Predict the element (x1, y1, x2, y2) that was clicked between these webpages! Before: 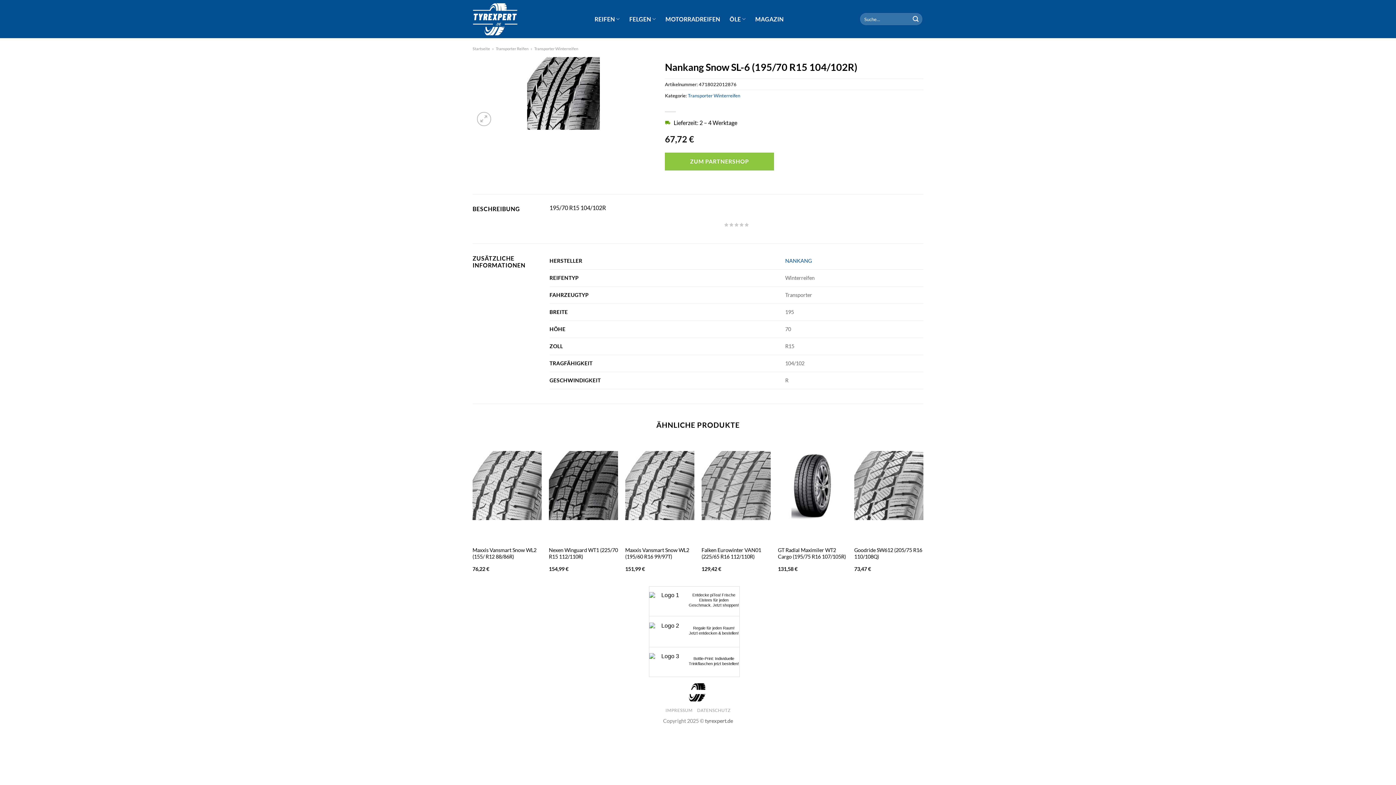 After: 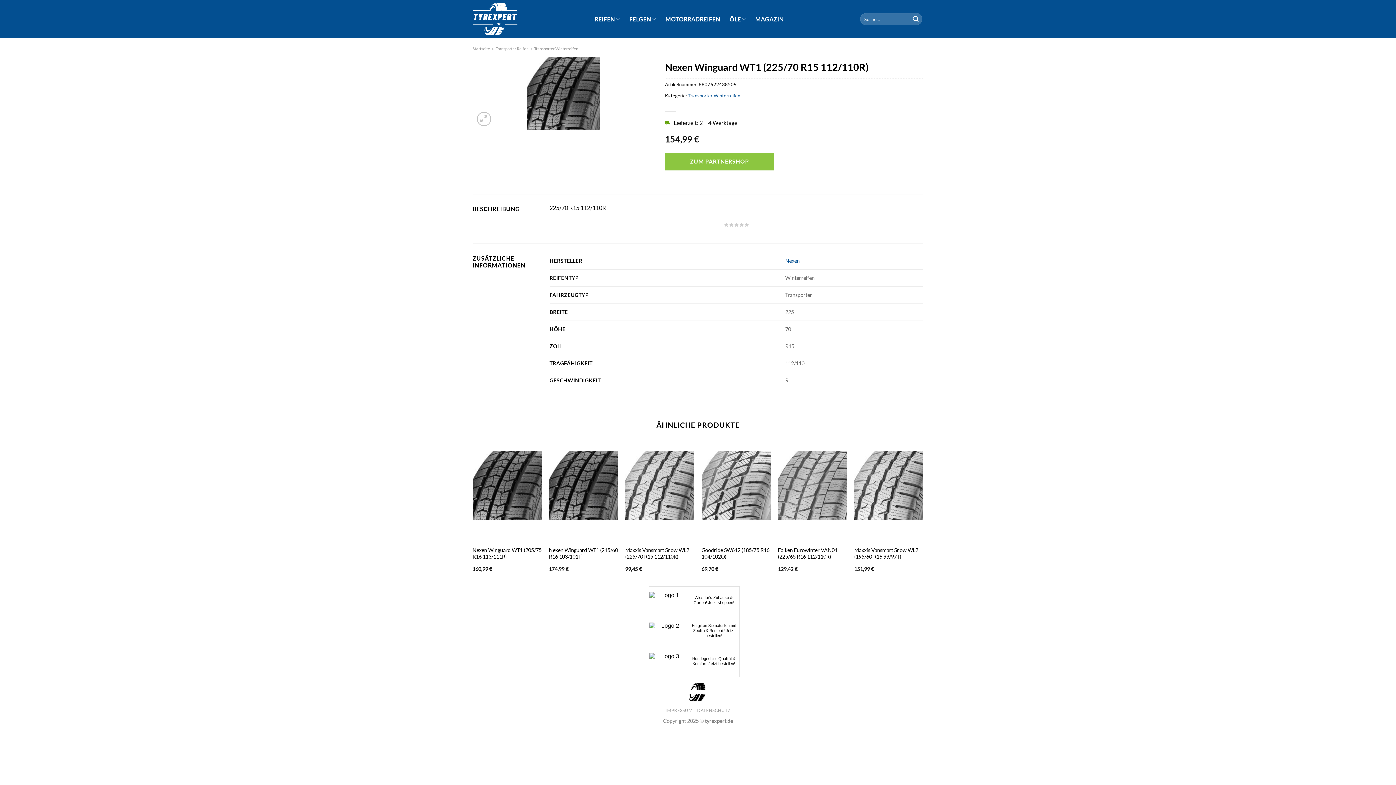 Action: bbox: (549, 547, 618, 560) label: Nexen Winguard WT1 (225/70 R15 112/110R)